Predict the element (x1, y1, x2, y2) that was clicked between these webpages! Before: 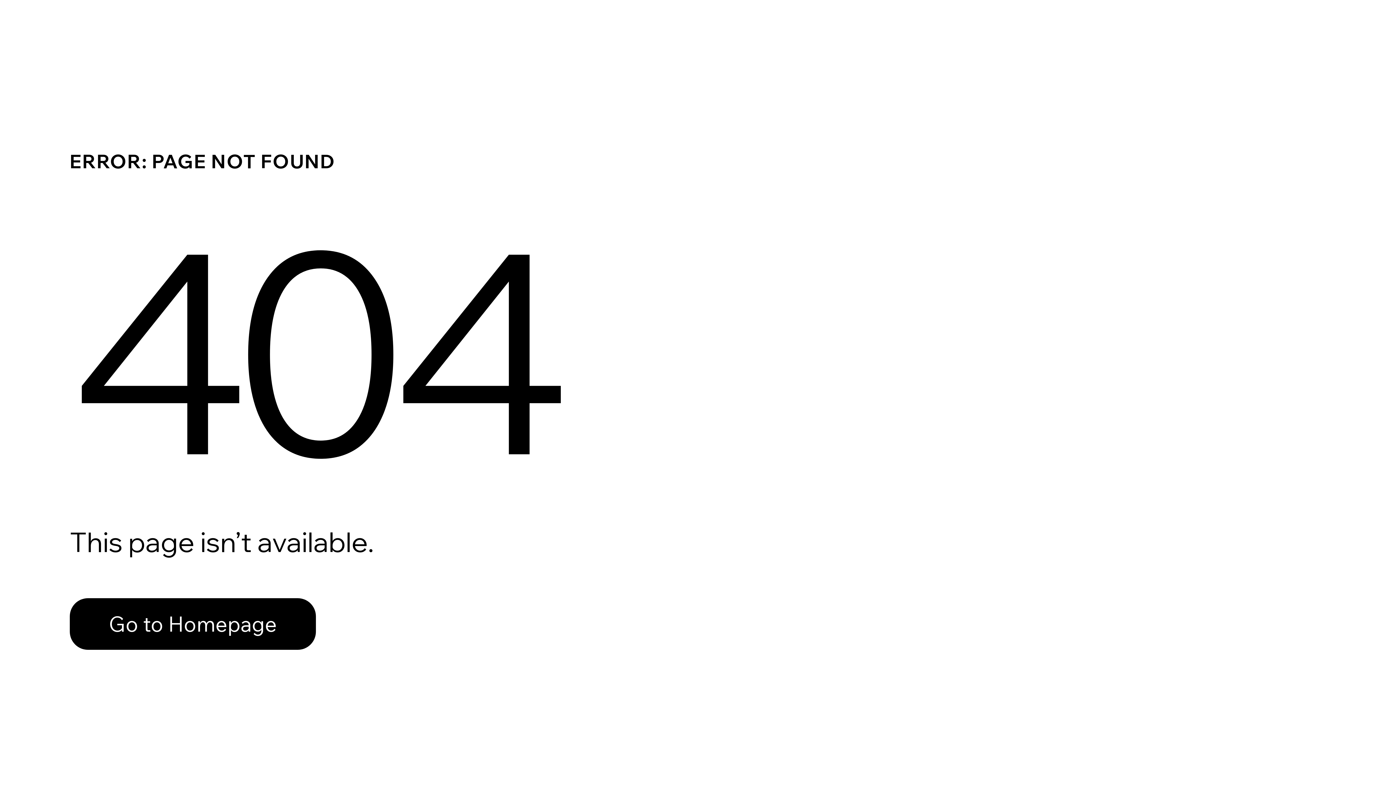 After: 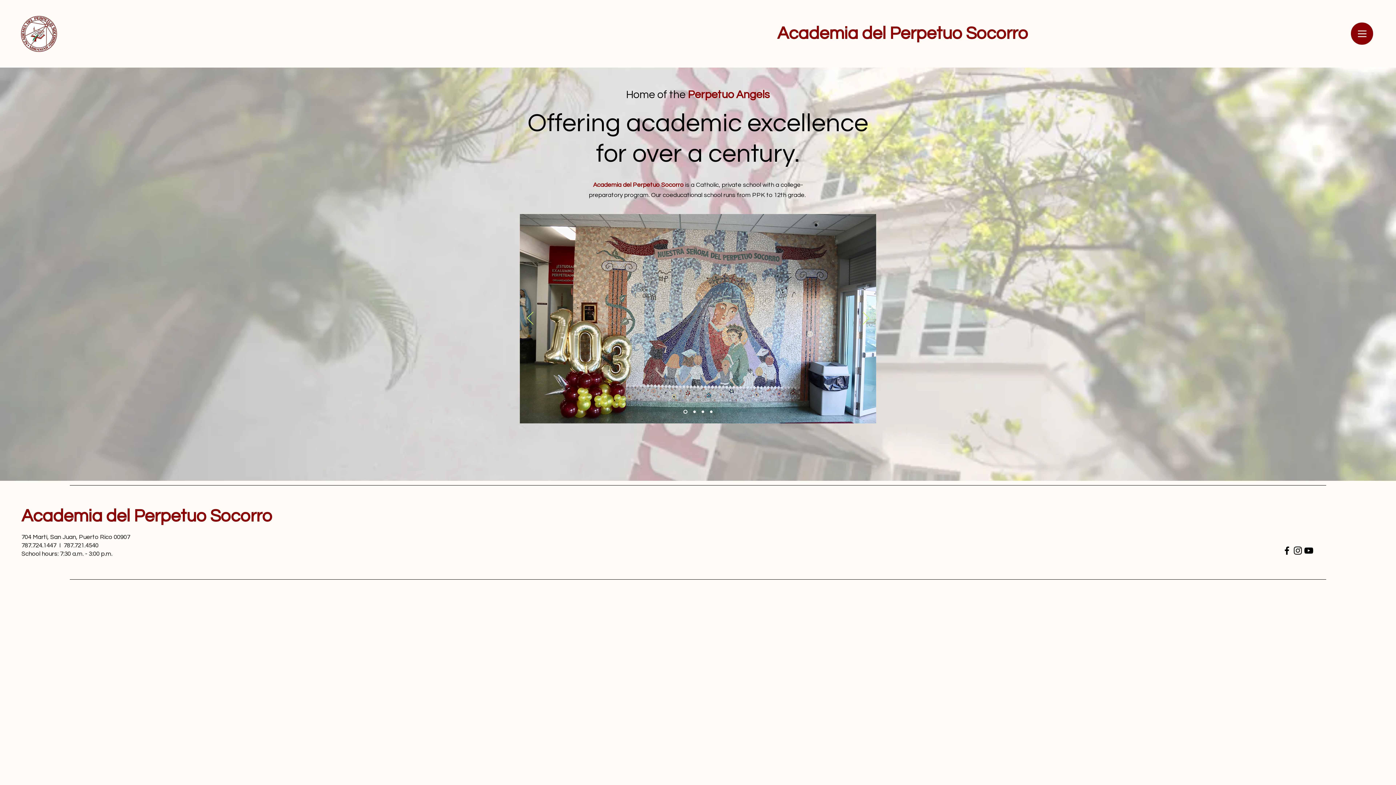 Action: label: Go to Homepage bbox: (69, 582, 768, 659)